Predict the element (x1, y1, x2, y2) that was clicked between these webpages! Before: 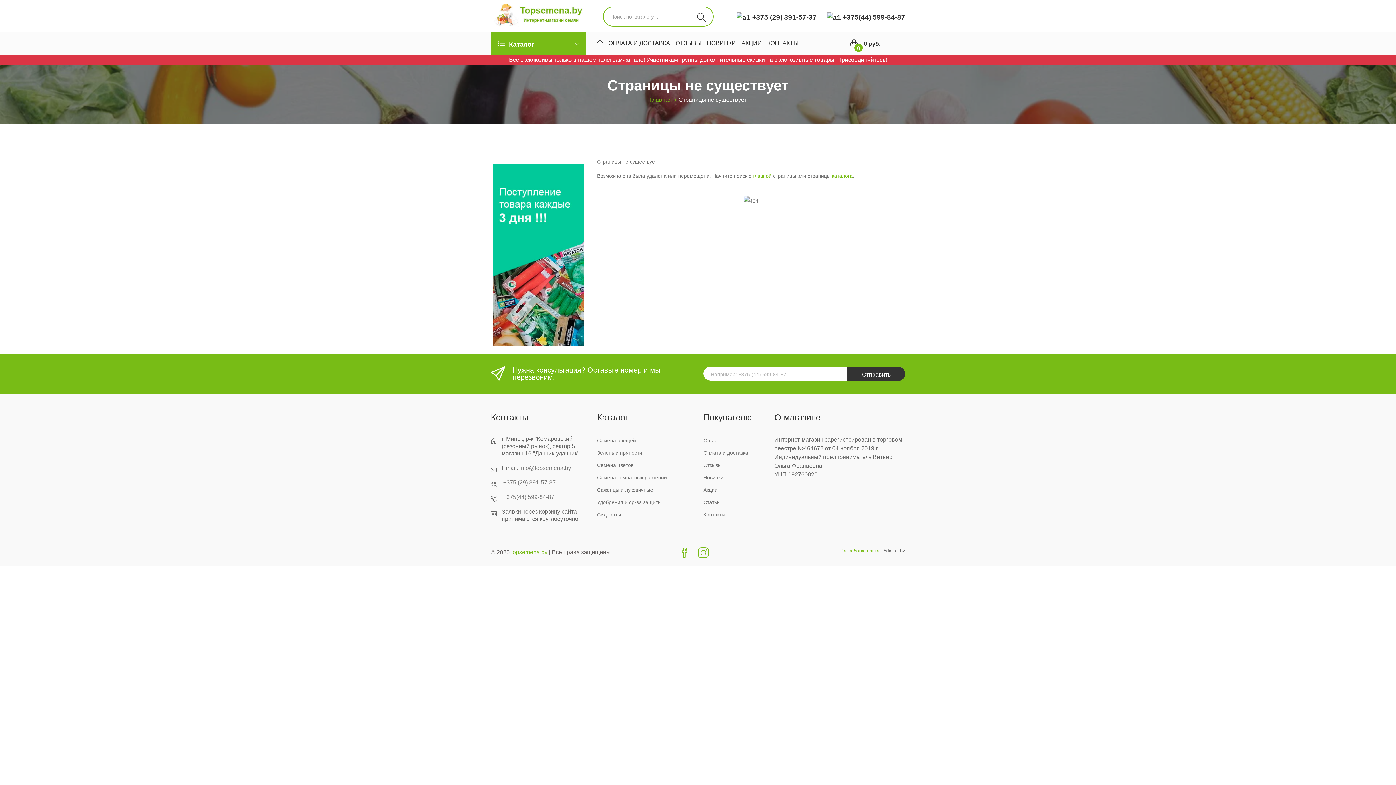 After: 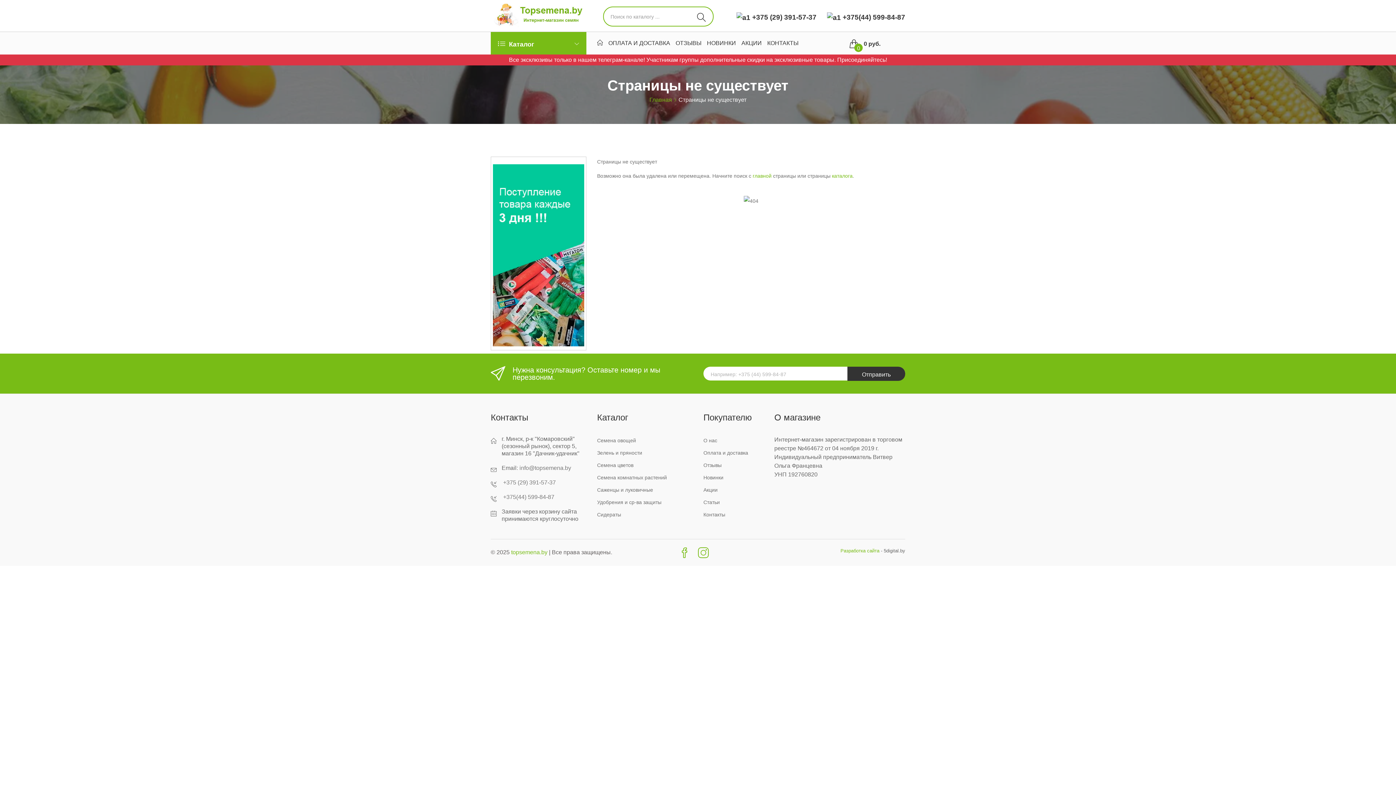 Action: label:  главной bbox: (751, 173, 771, 178)